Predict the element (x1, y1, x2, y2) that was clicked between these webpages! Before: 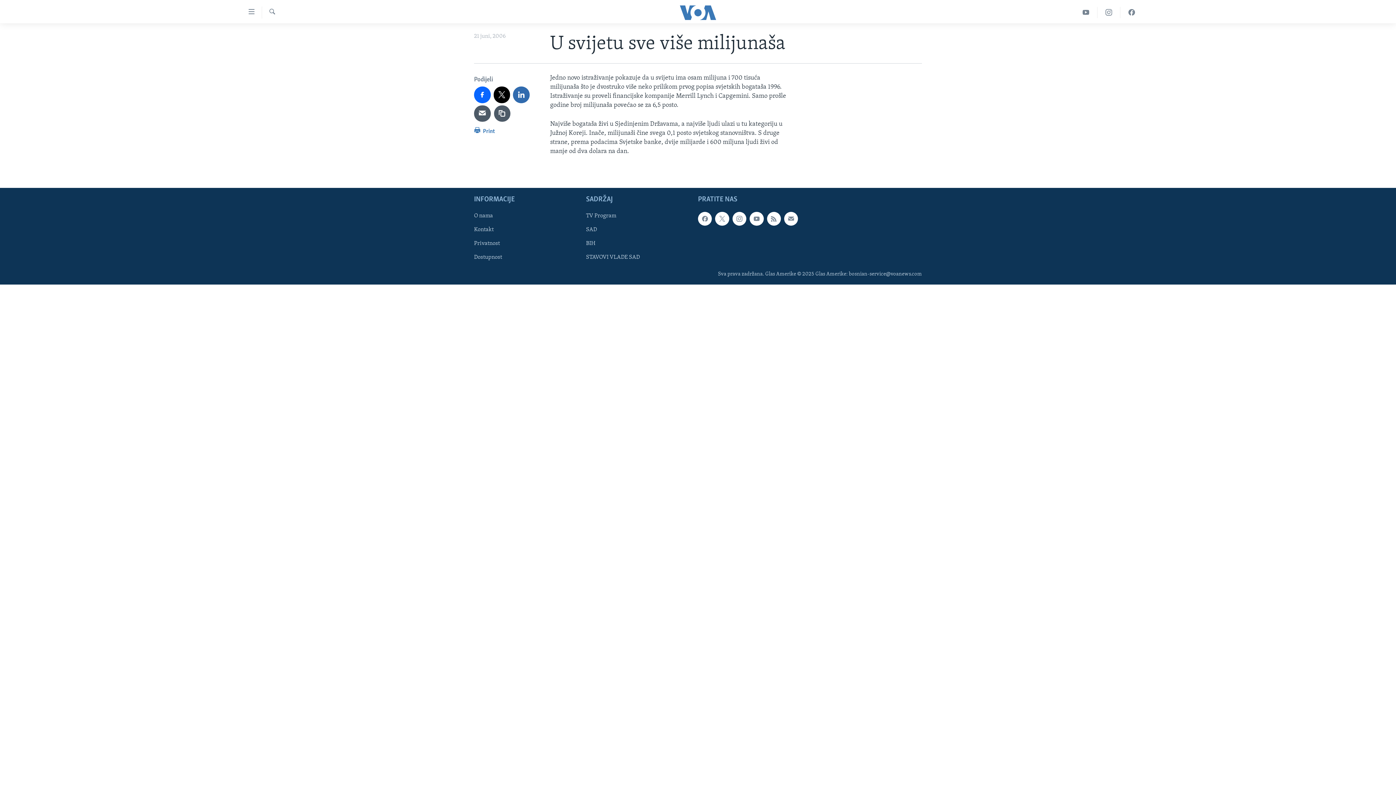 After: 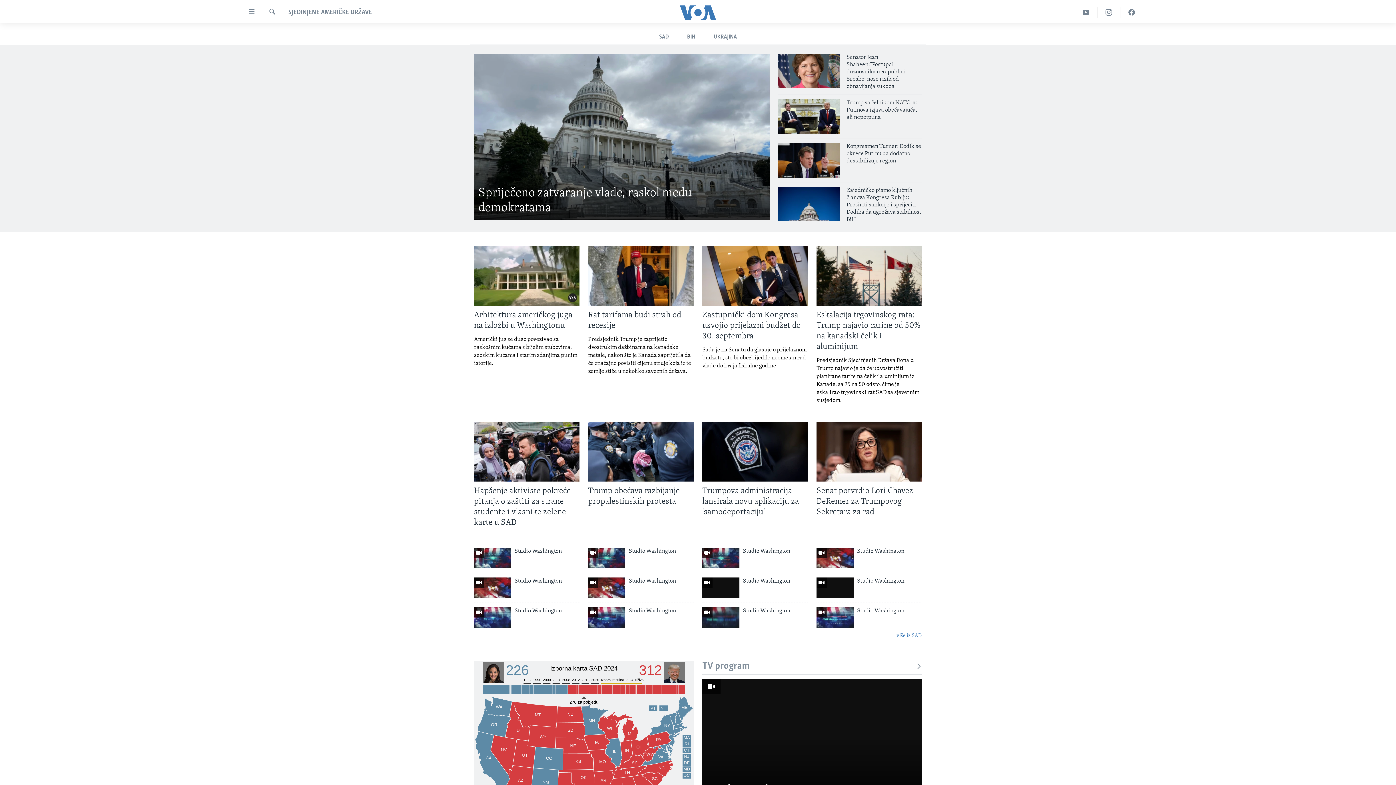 Action: label: SAD bbox: (586, 225, 693, 233)